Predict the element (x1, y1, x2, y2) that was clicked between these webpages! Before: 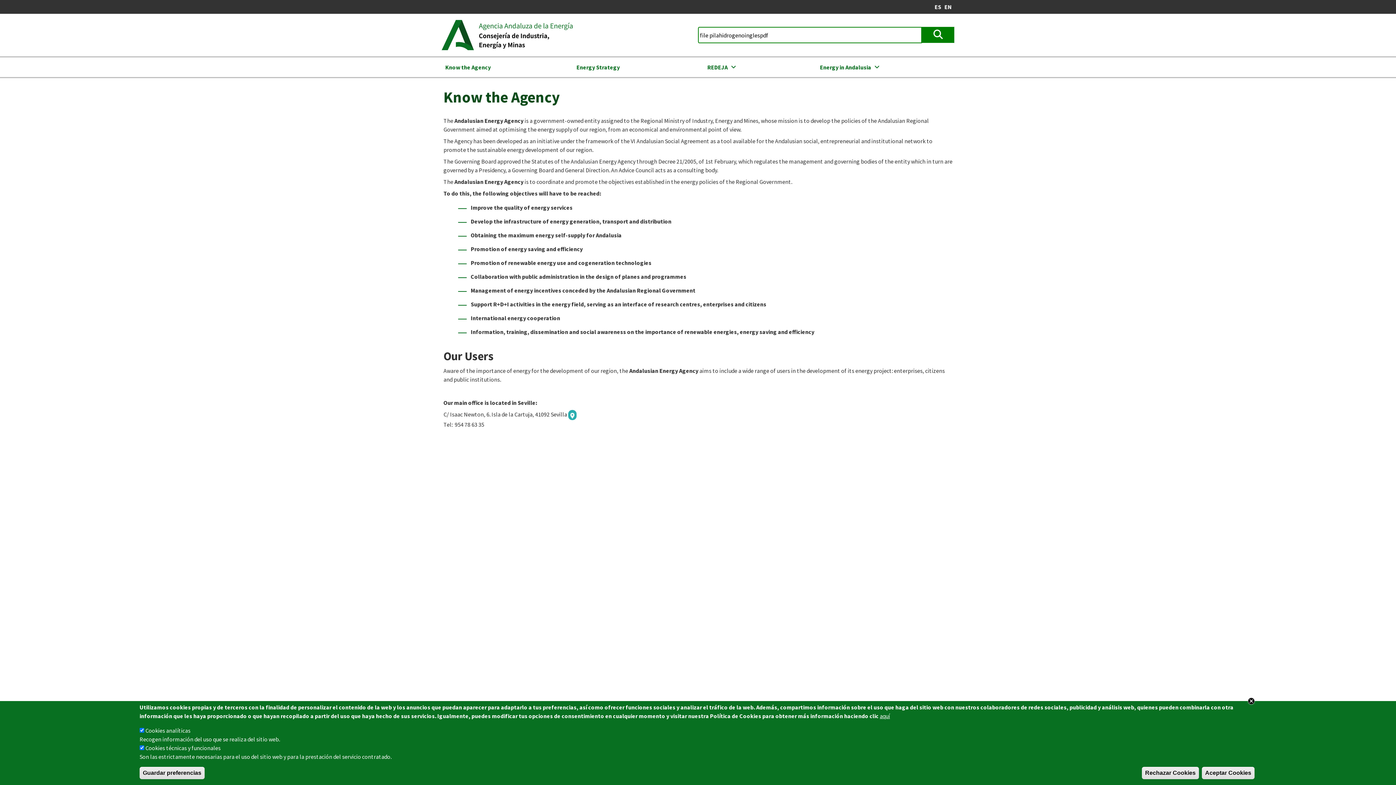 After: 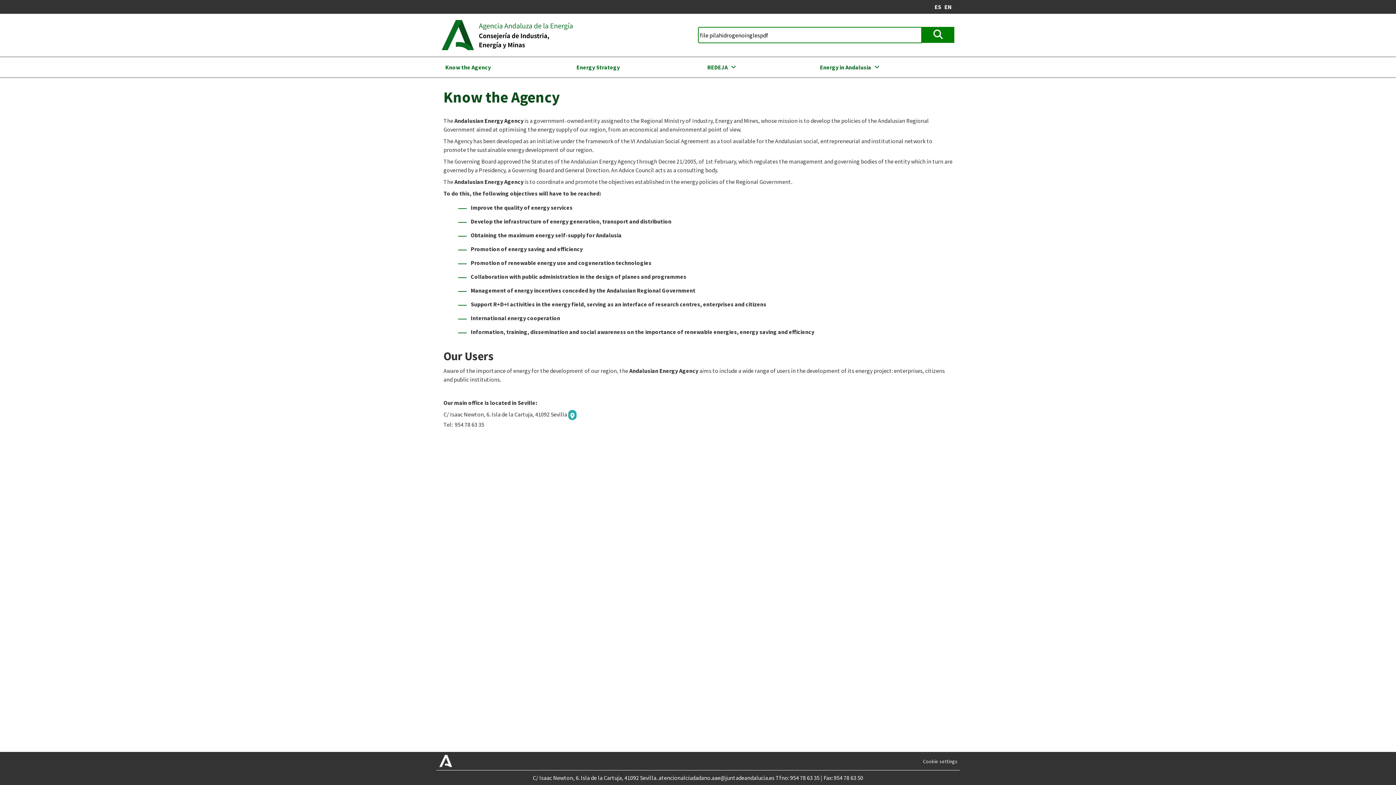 Action: bbox: (1247, 697, 1256, 705) label: Close